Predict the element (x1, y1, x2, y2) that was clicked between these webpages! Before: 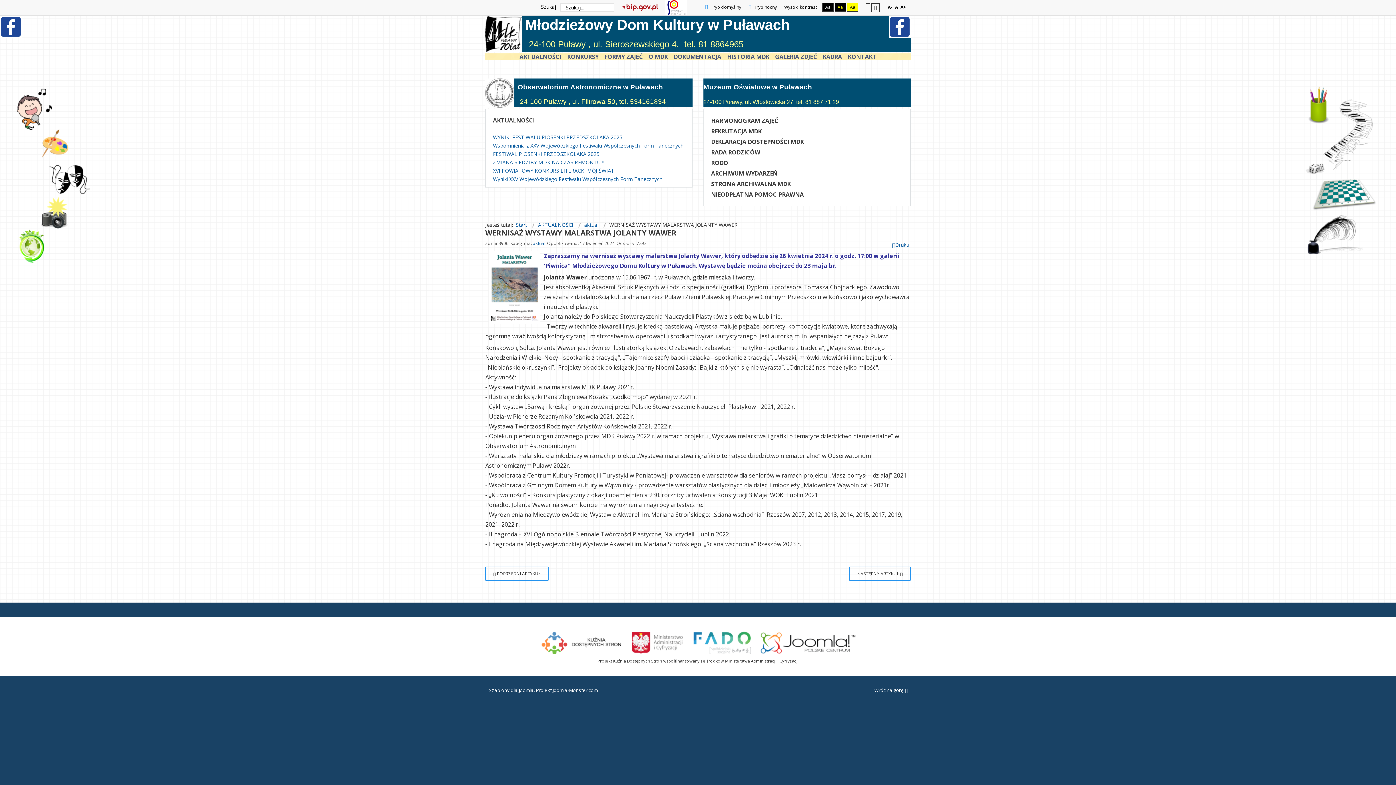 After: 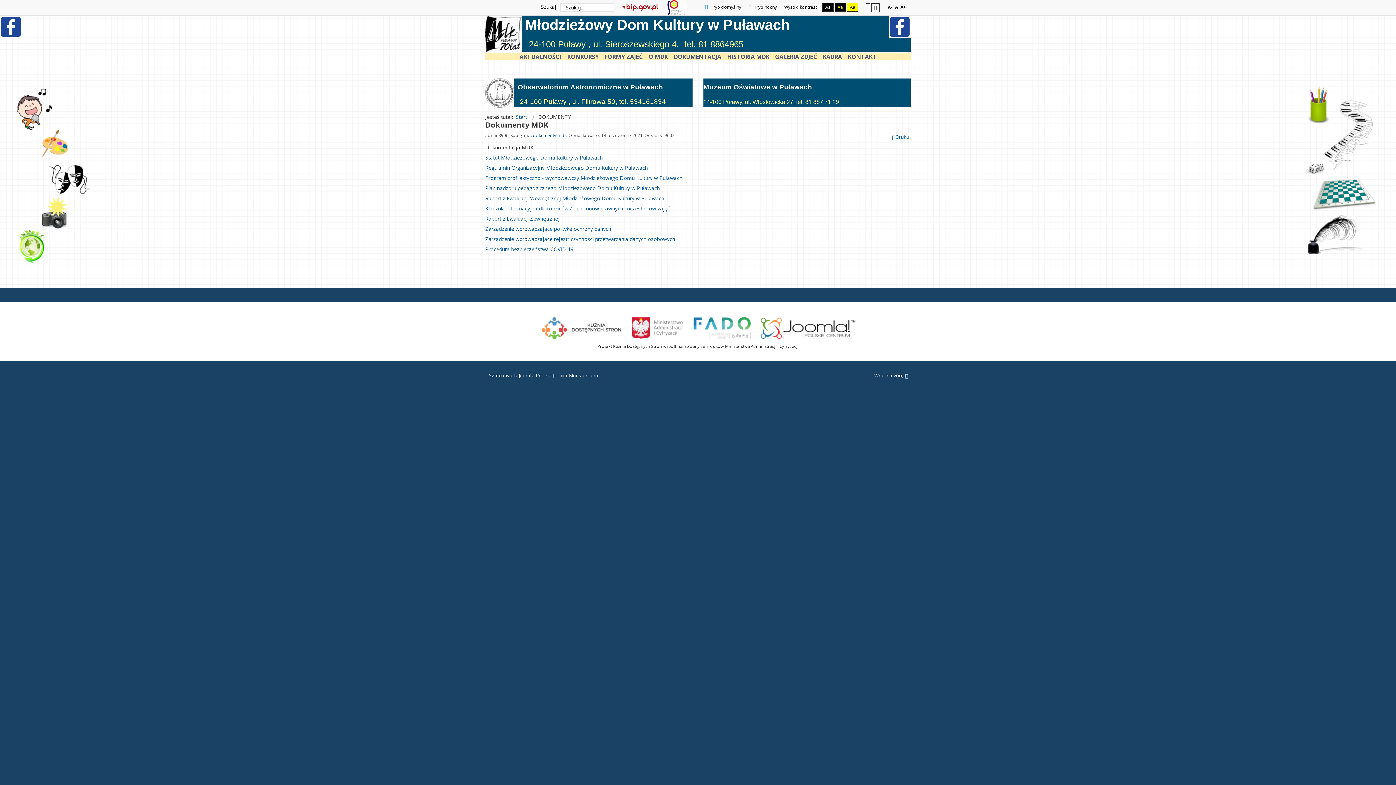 Action: label: DOKUMENTACJA bbox: (673, 52, 721, 60)